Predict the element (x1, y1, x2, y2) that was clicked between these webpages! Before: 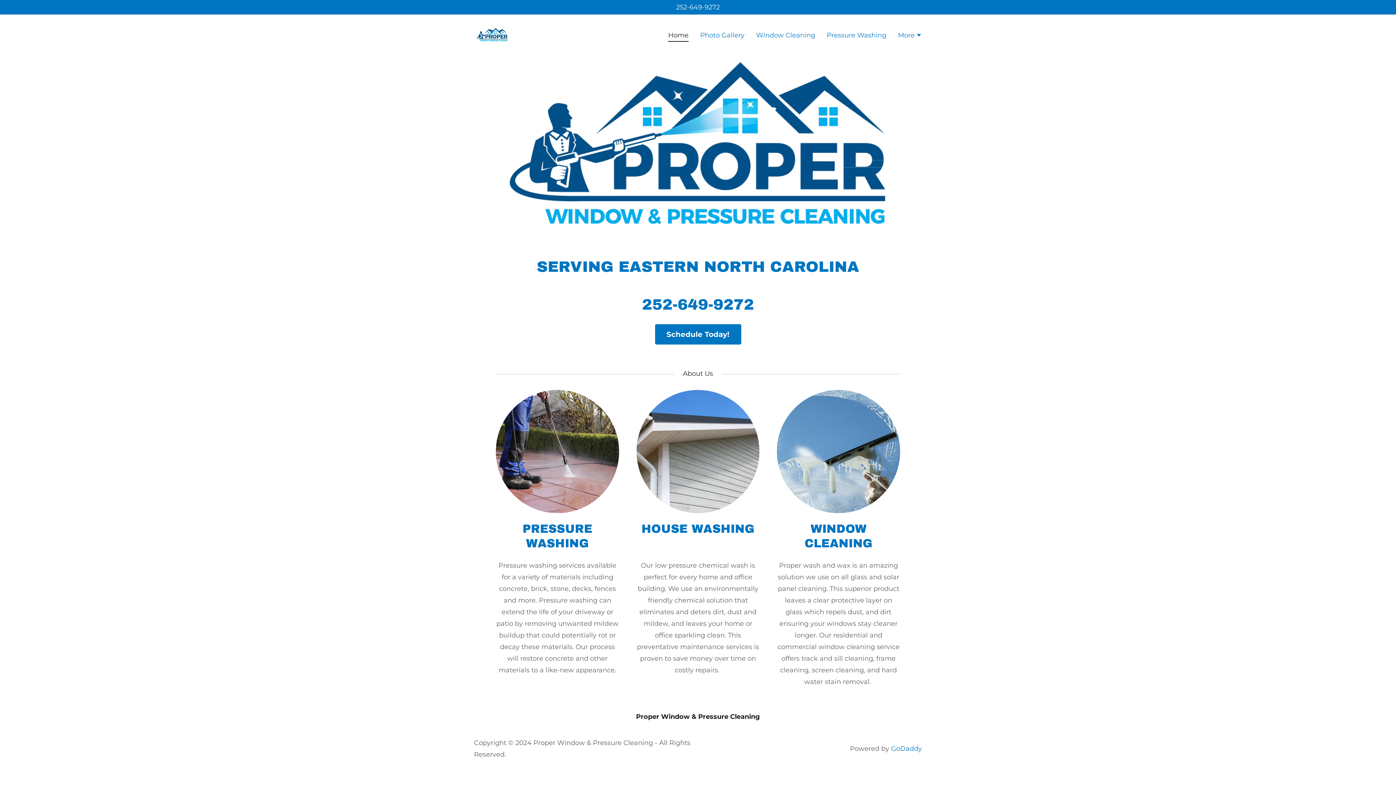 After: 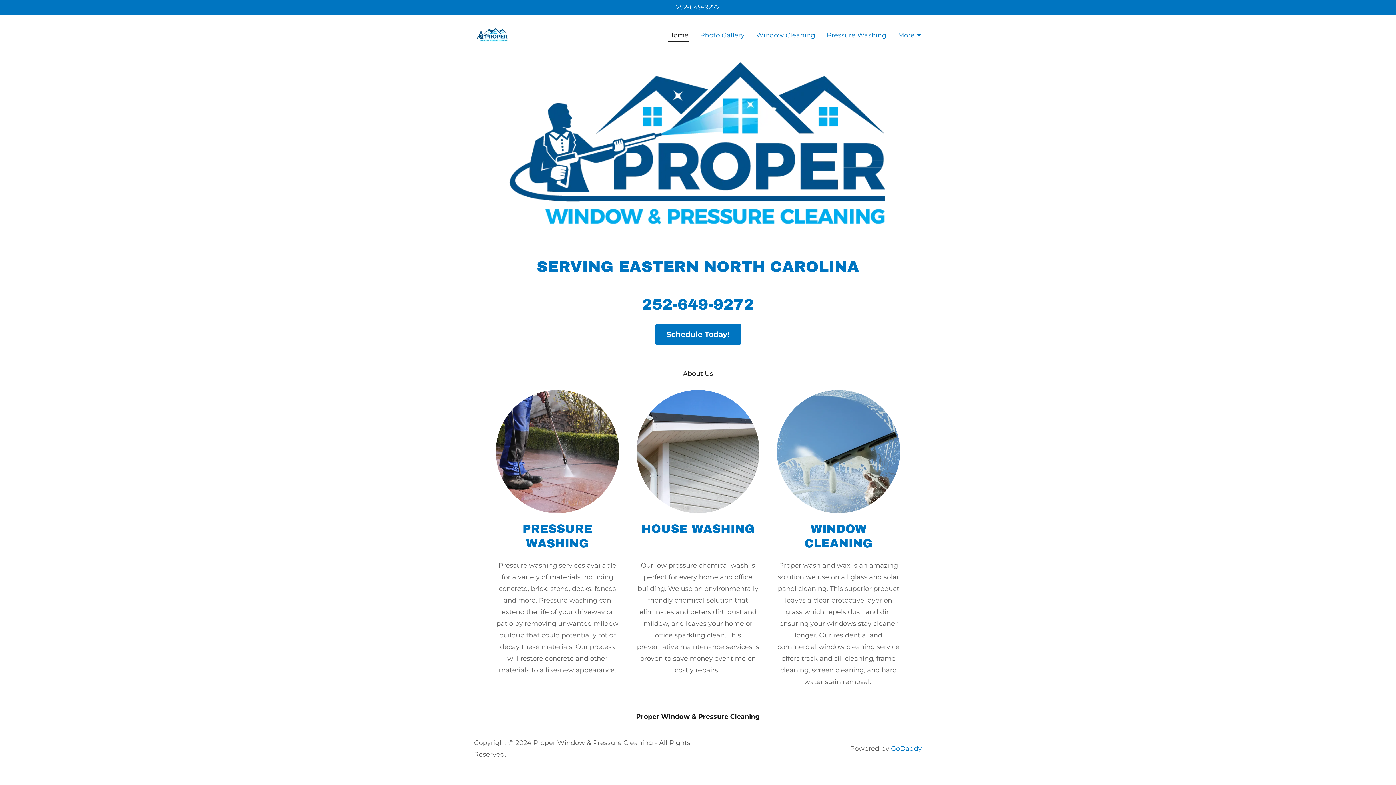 Action: bbox: (668, 30, 688, 41) label: Home